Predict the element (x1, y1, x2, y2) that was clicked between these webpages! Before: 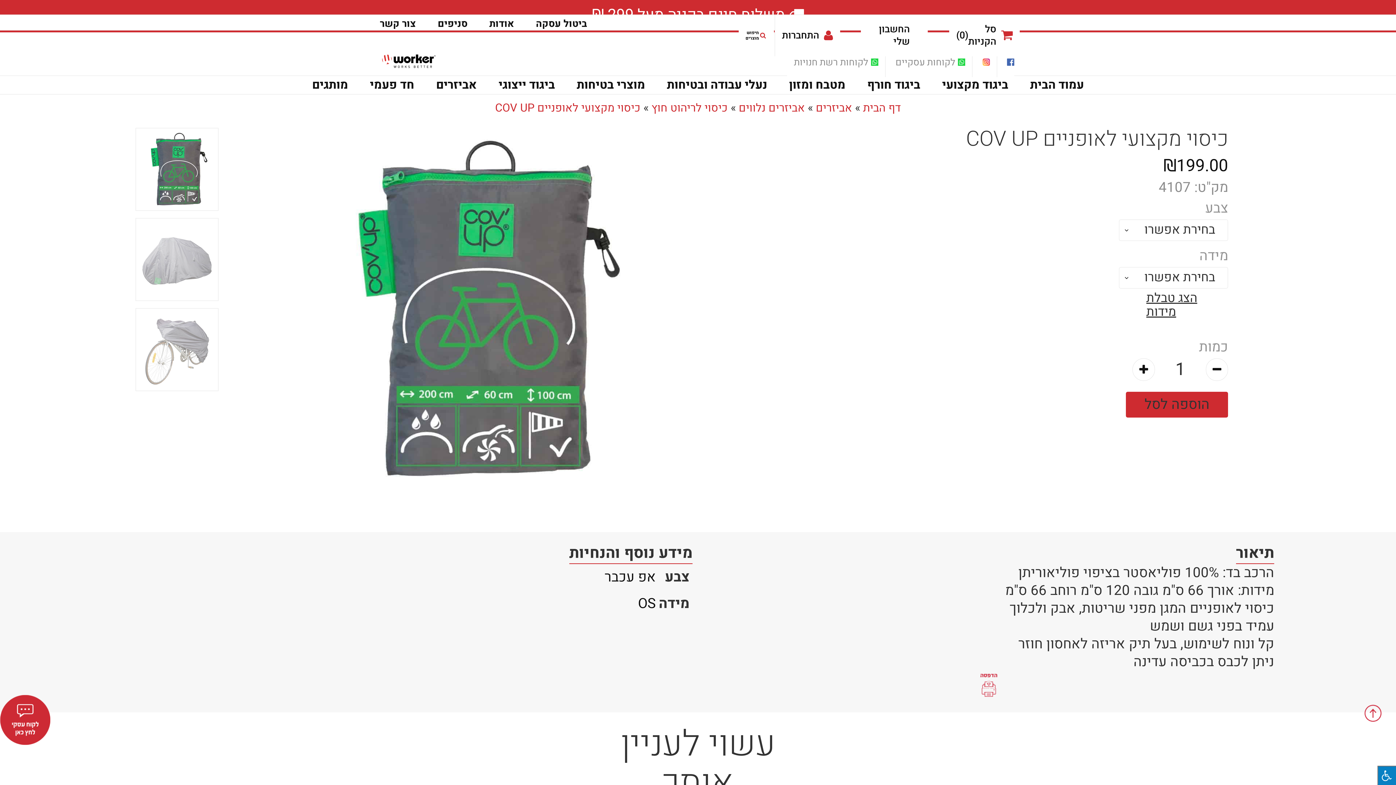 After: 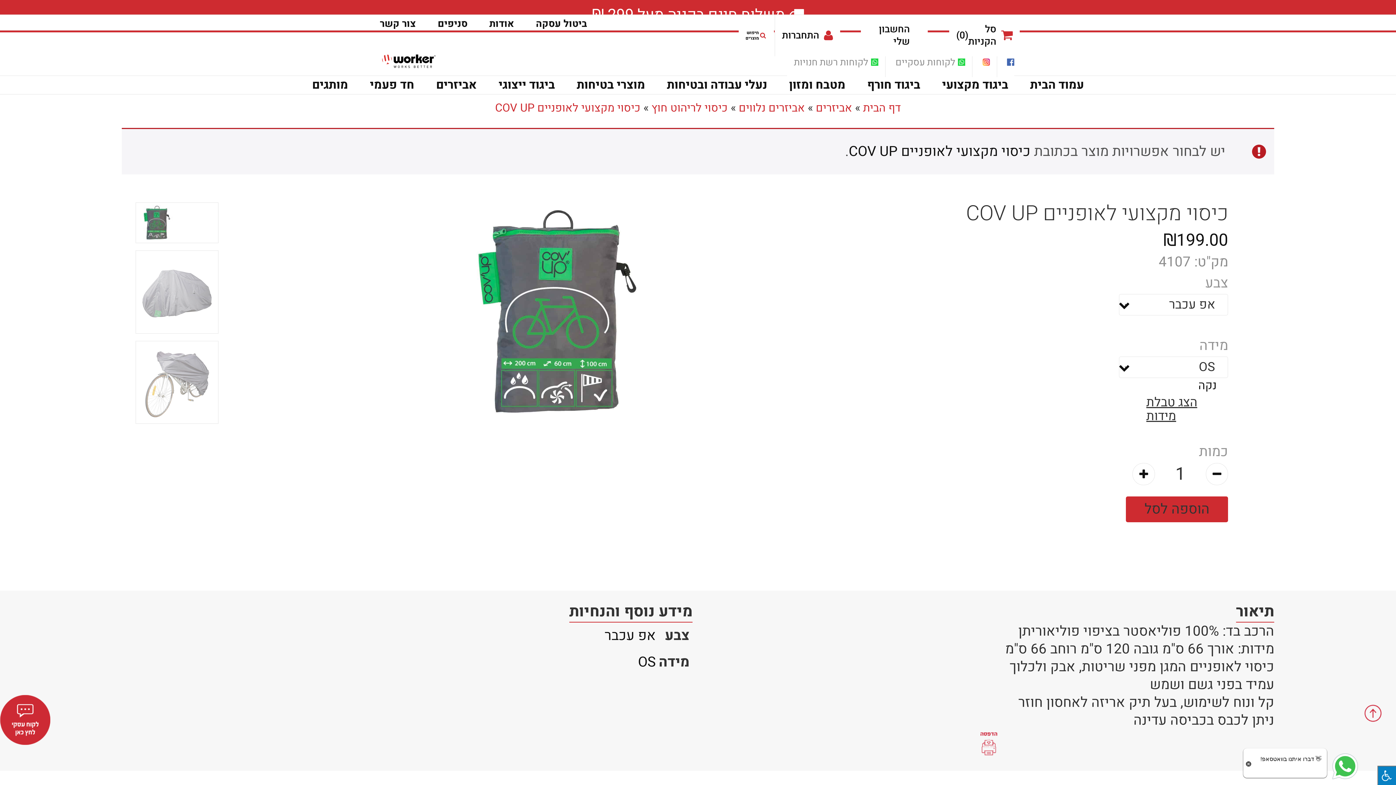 Action: bbox: (1126, 392, 1228, 417) label: הוספה לסל